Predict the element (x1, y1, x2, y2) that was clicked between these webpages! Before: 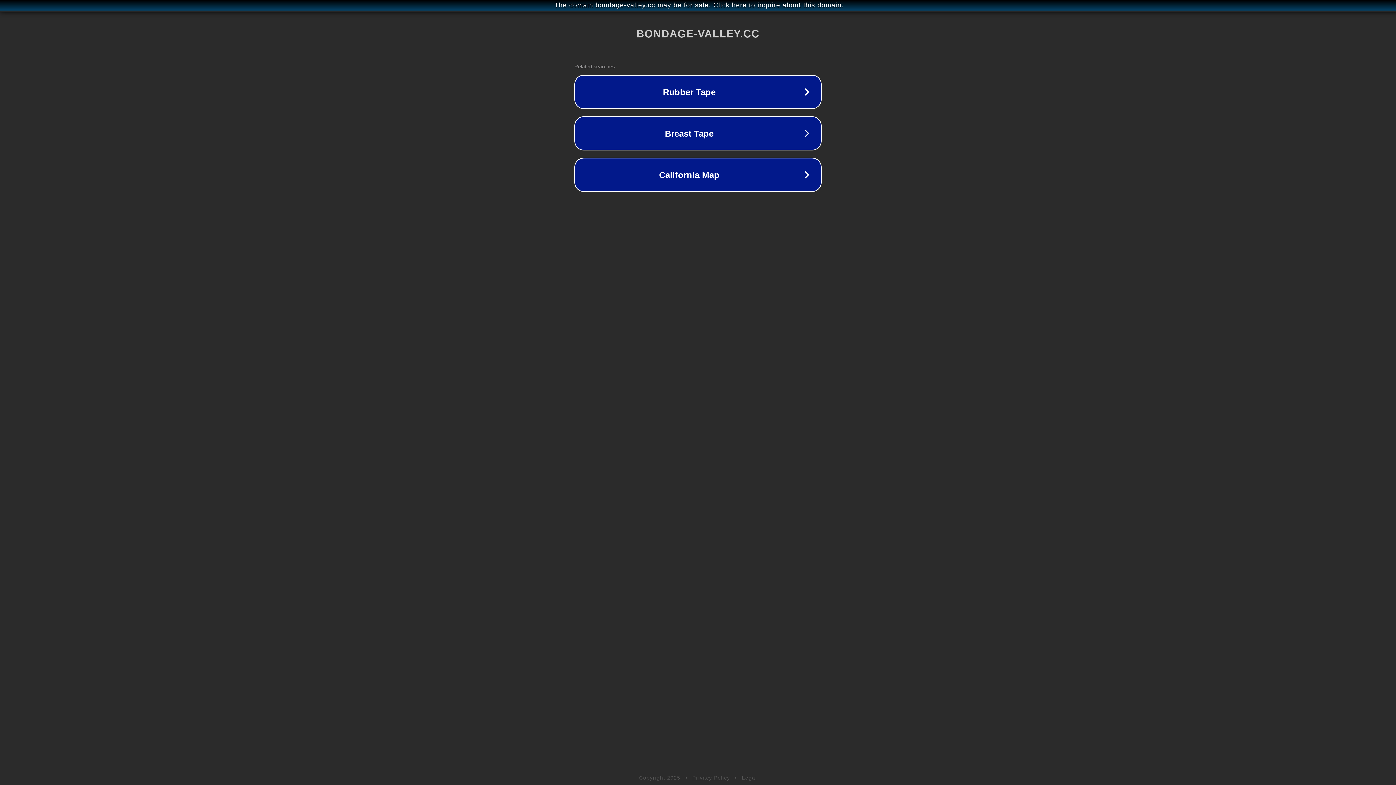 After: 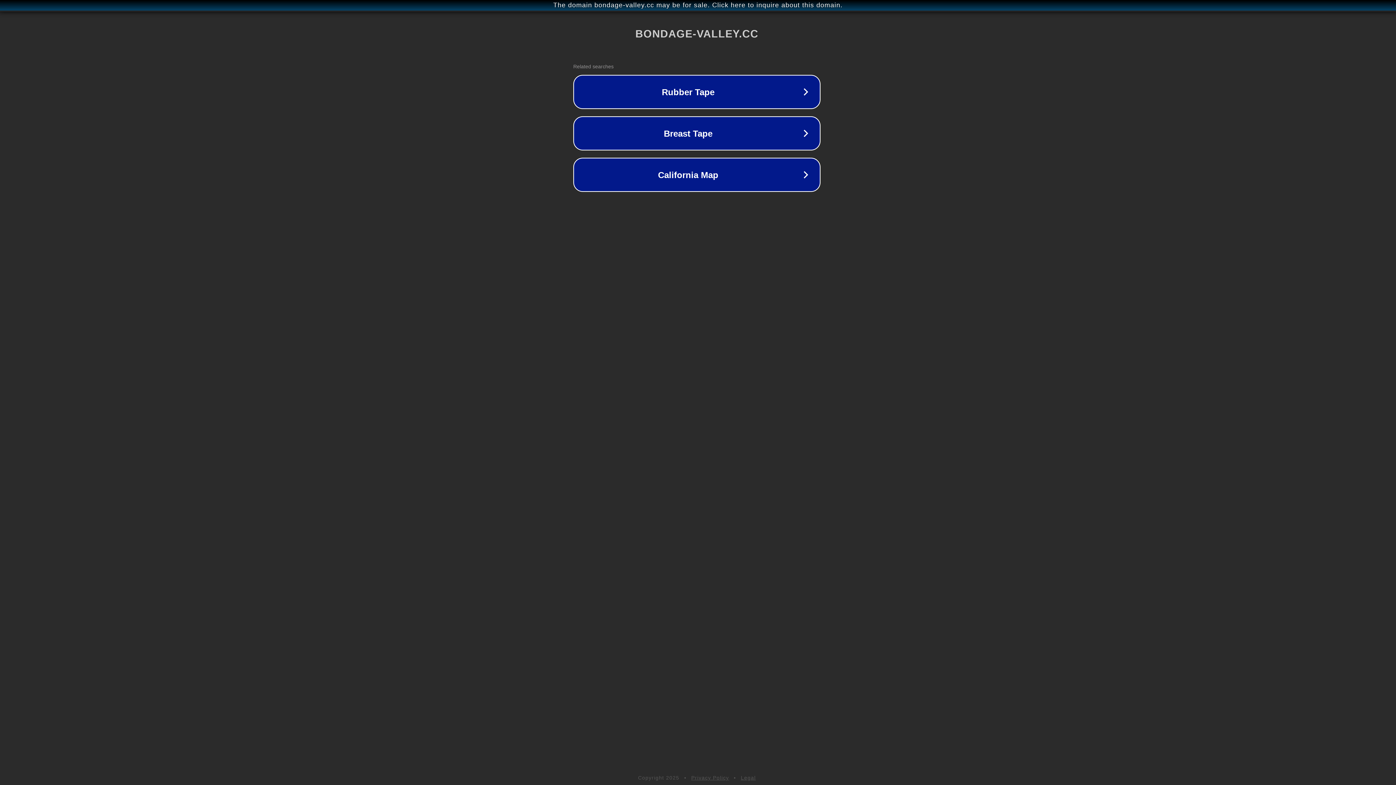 Action: label: The domain bondage-valley.cc may be for sale. Click here to inquire about this domain. bbox: (1, 1, 1397, 9)